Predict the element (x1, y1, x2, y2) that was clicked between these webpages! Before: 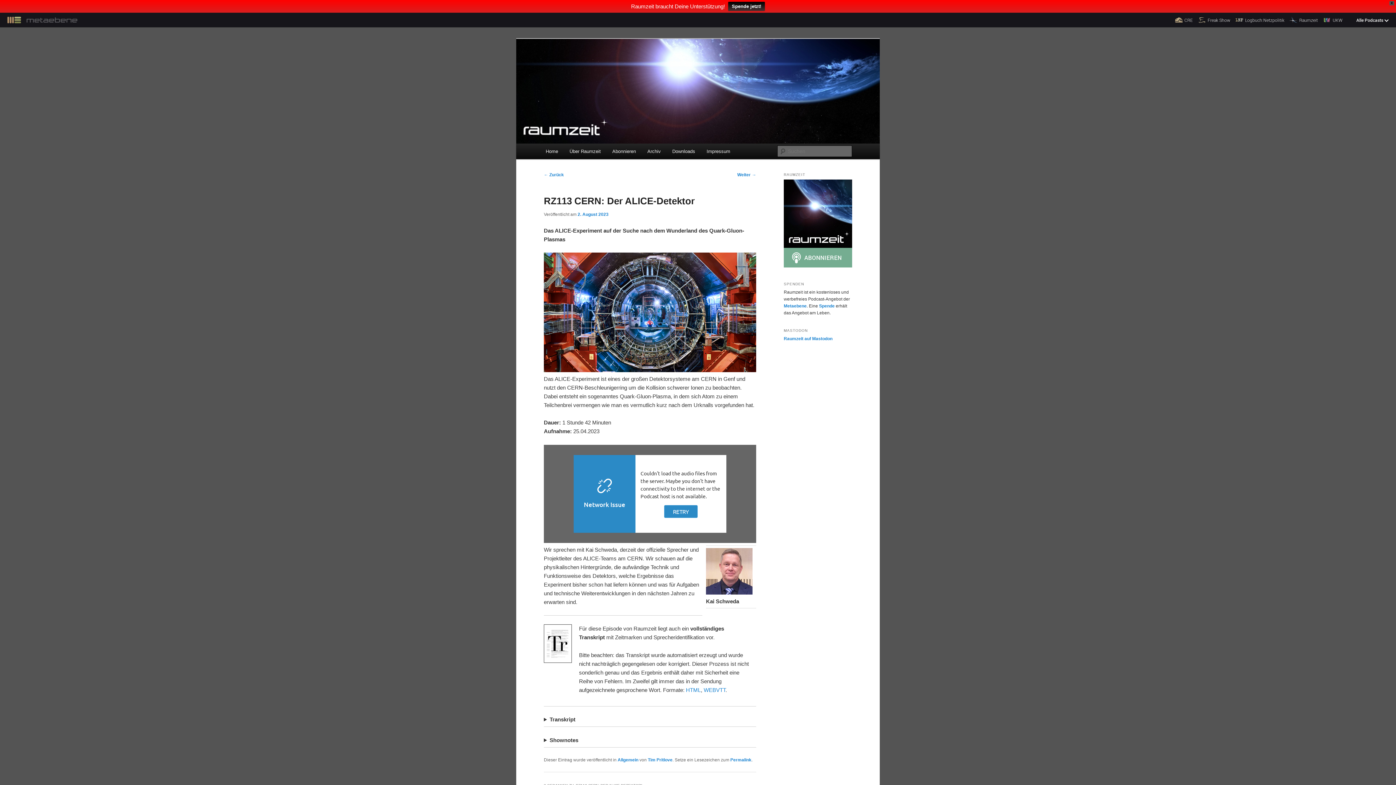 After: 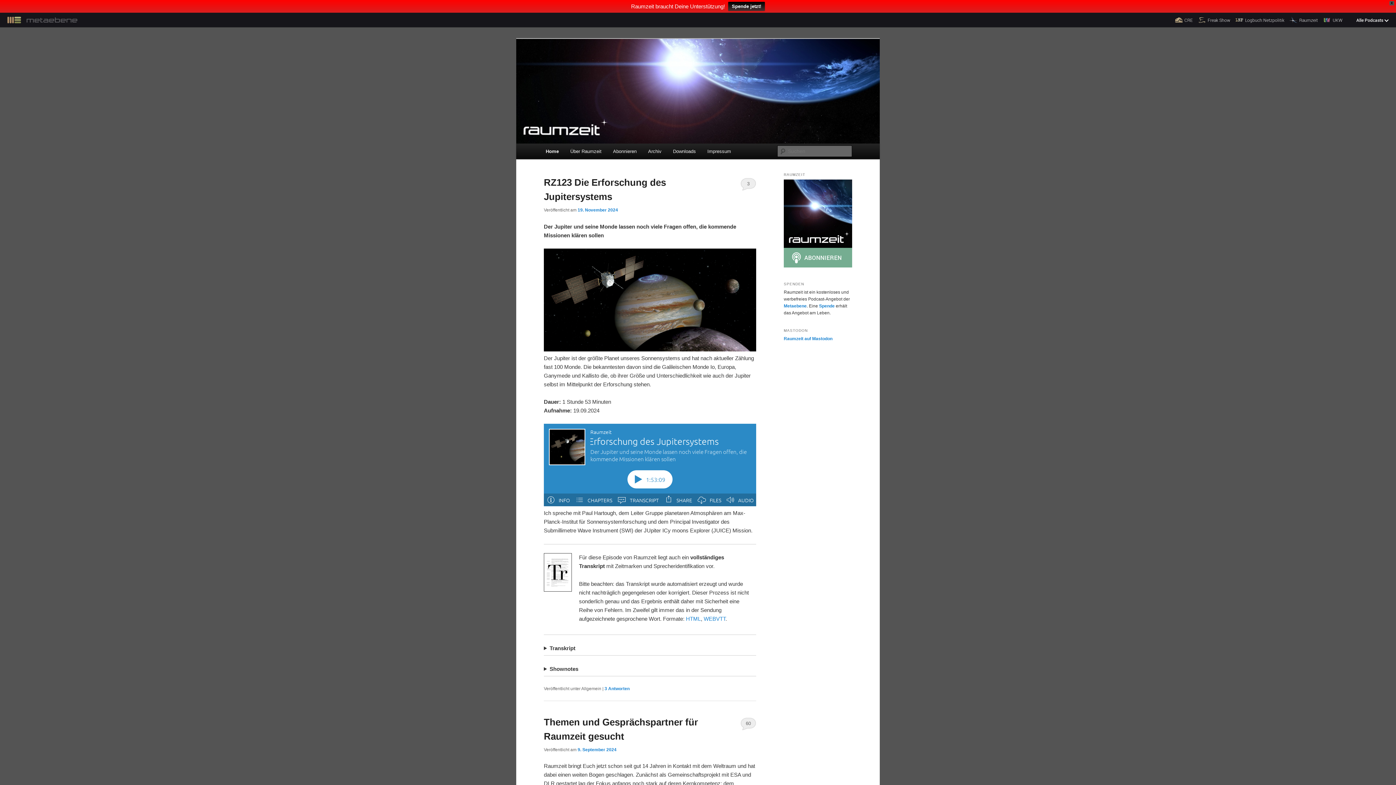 Action: label: Home bbox: (540, 130, 563, 146)